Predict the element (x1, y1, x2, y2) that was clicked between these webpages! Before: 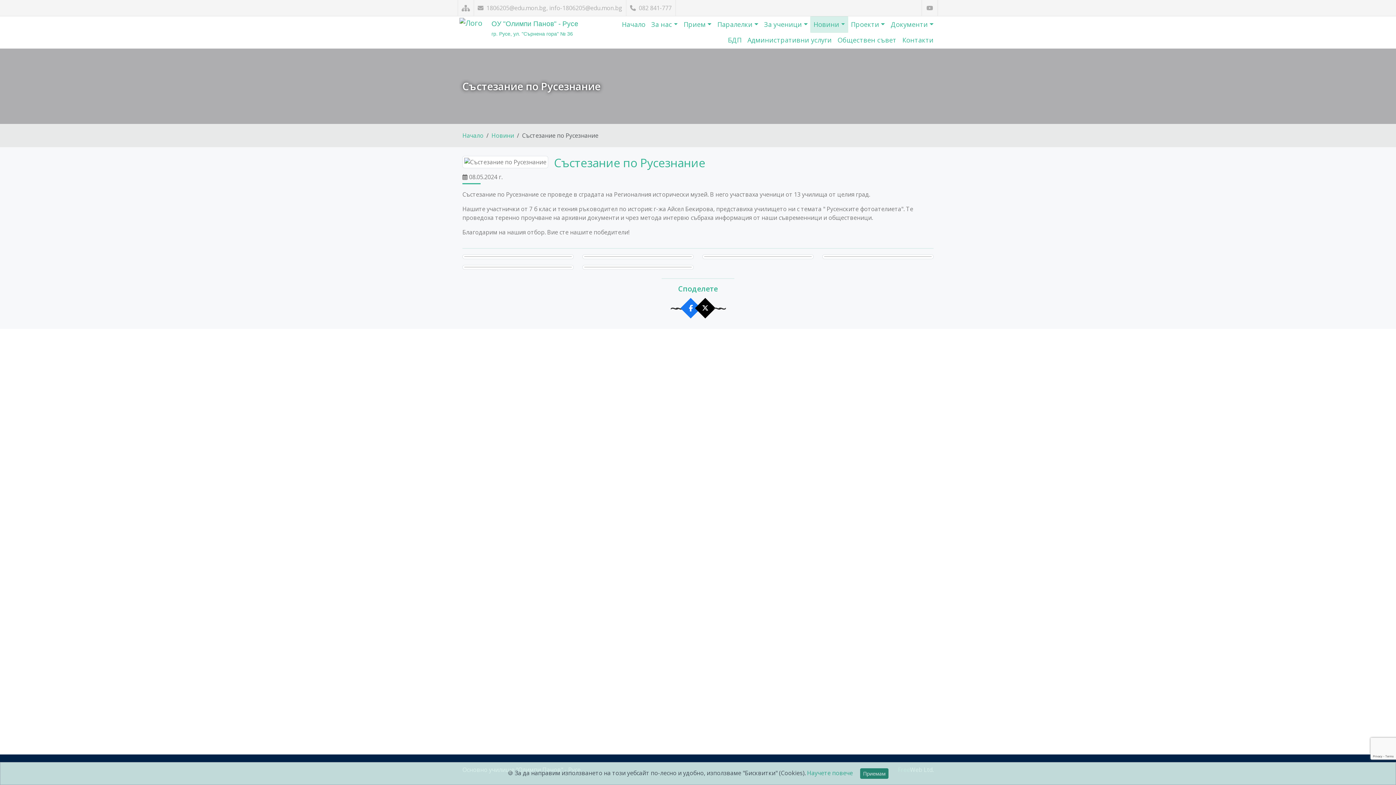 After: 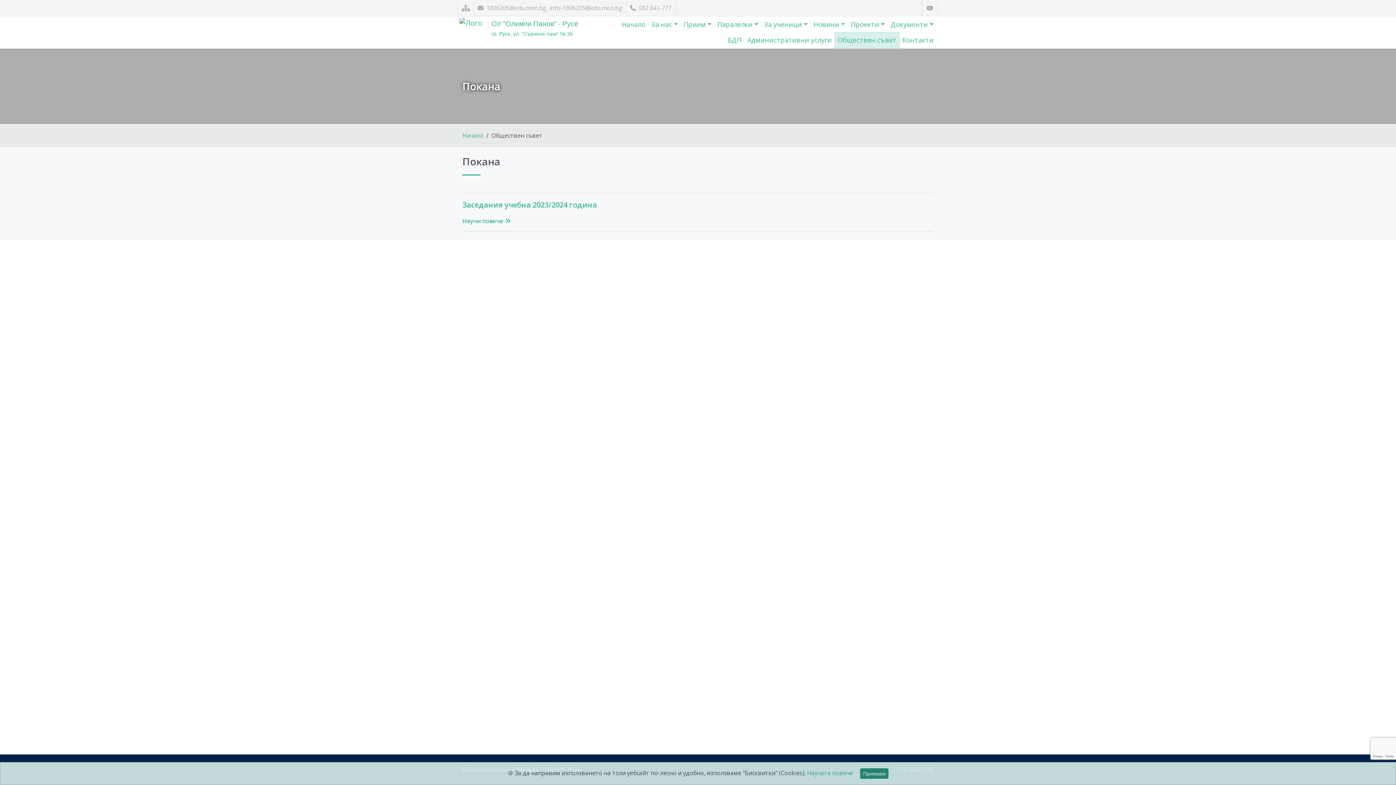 Action: bbox: (834, 32, 899, 48) label: Обществен съвет